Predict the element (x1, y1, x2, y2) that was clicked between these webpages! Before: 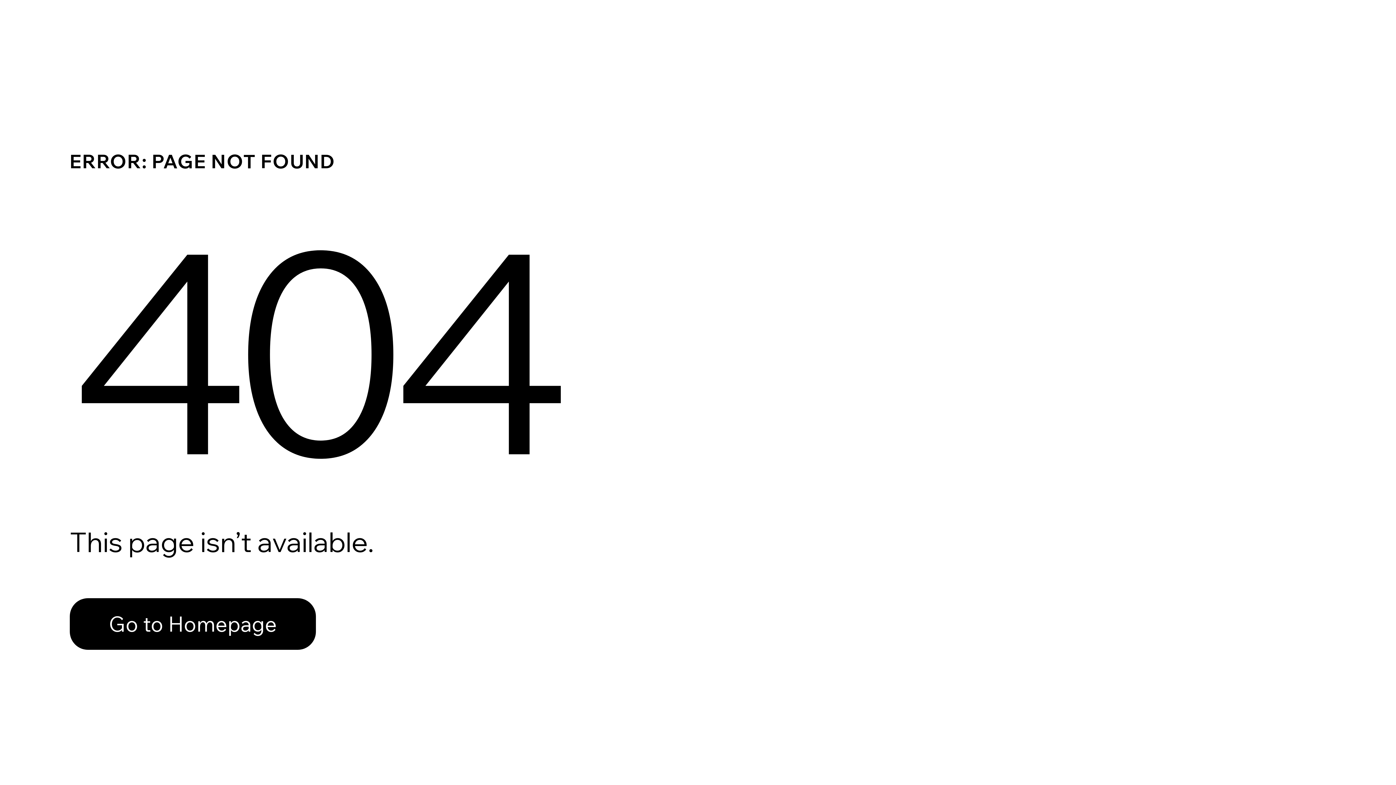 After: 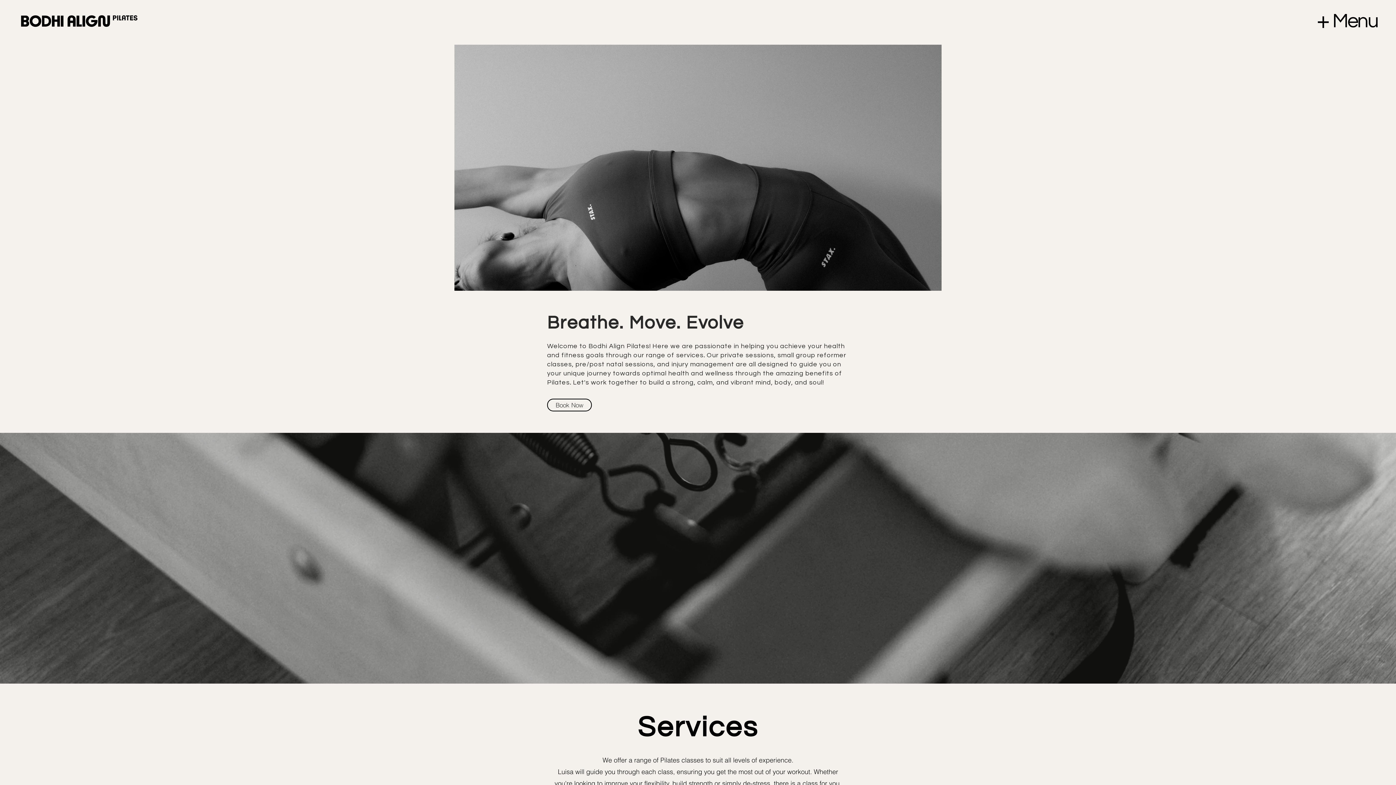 Action: label: Go to Homepage bbox: (69, 582, 768, 659)